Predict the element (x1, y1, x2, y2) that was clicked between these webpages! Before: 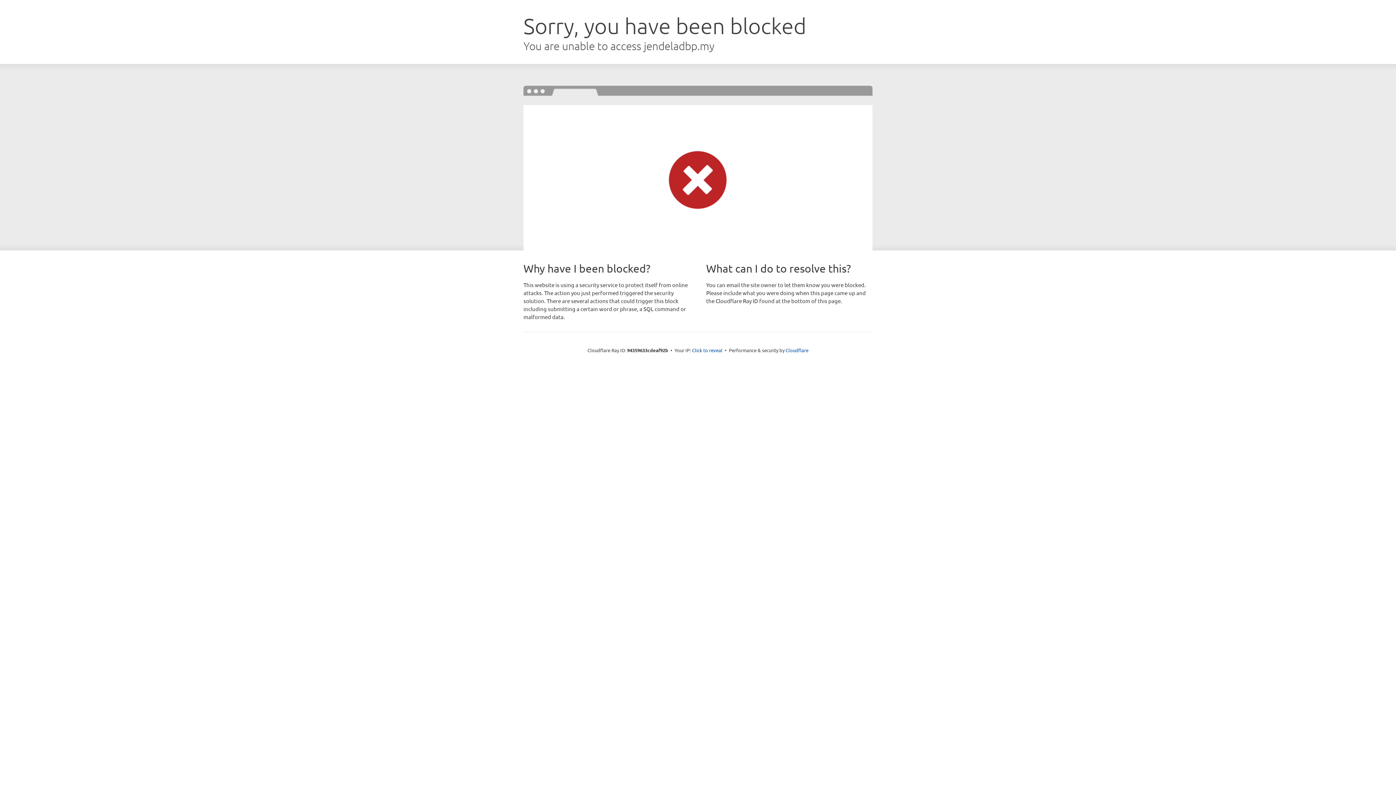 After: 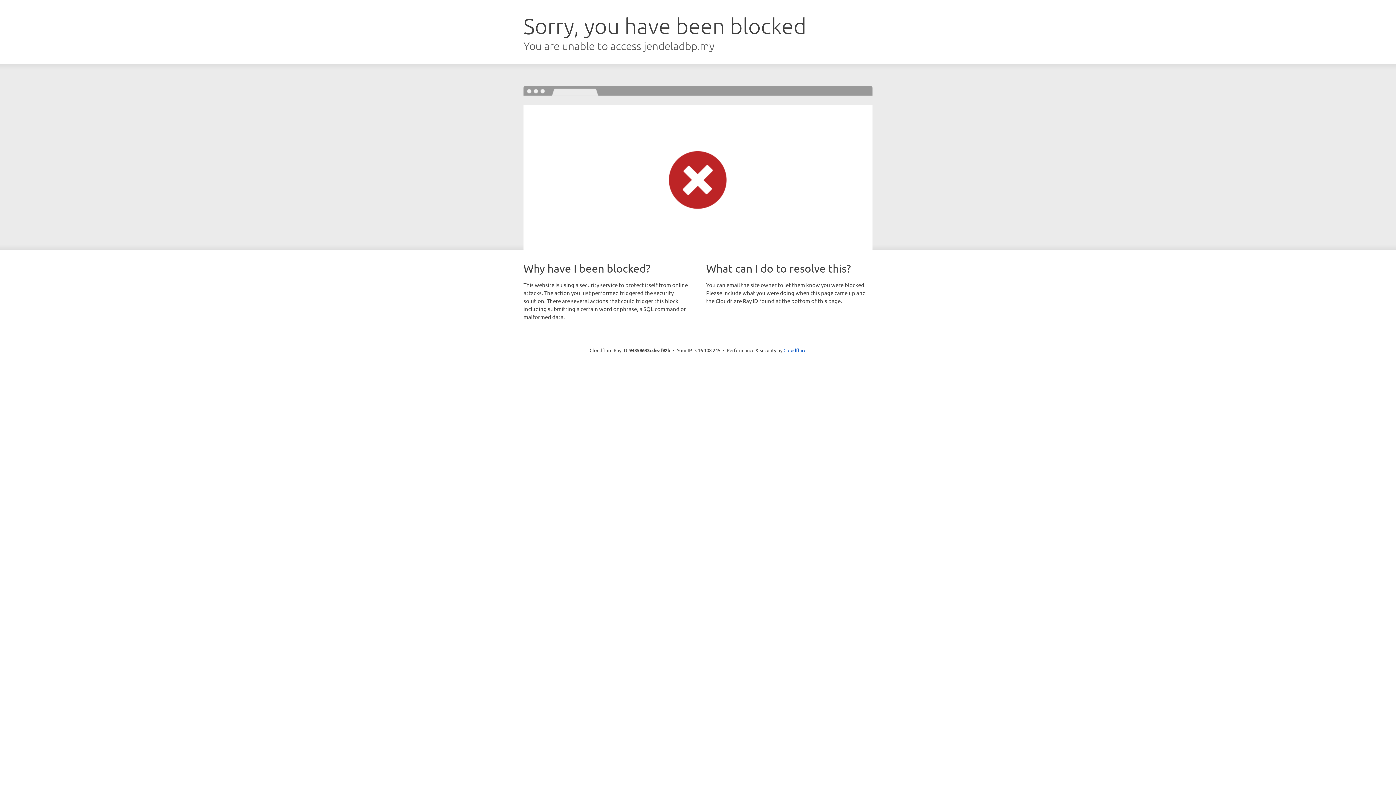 Action: bbox: (692, 346, 722, 353) label: Click to reveal